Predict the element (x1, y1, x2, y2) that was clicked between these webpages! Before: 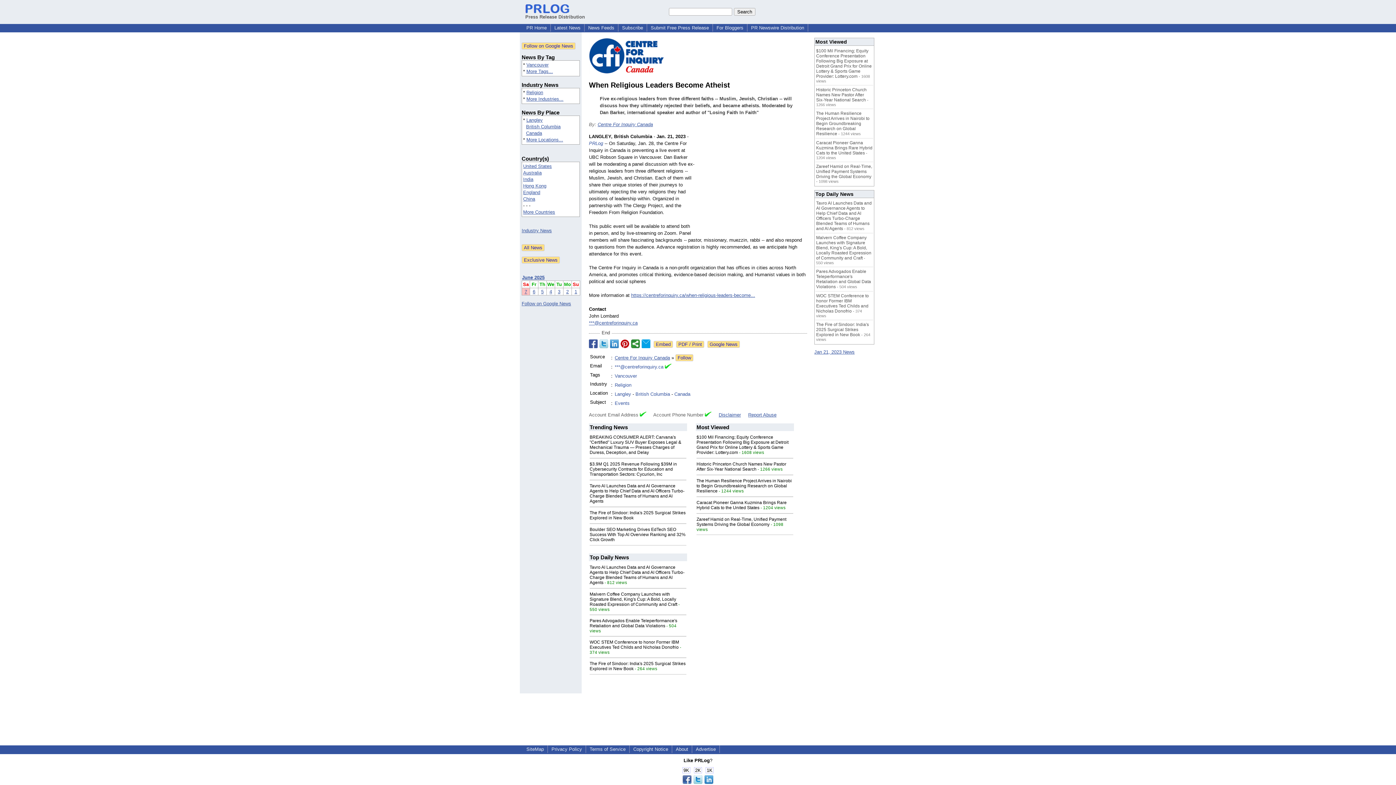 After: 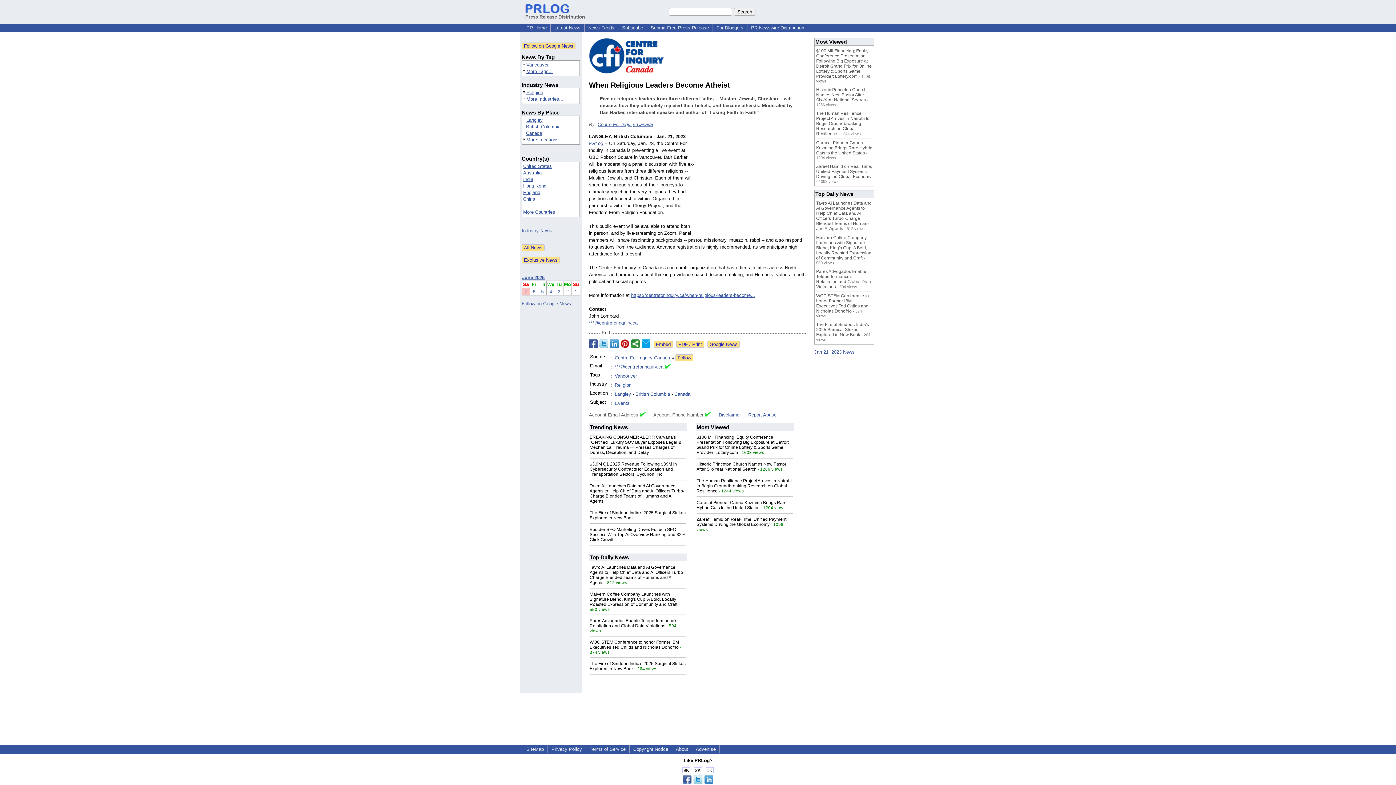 Action: bbox: (599, 339, 608, 348)